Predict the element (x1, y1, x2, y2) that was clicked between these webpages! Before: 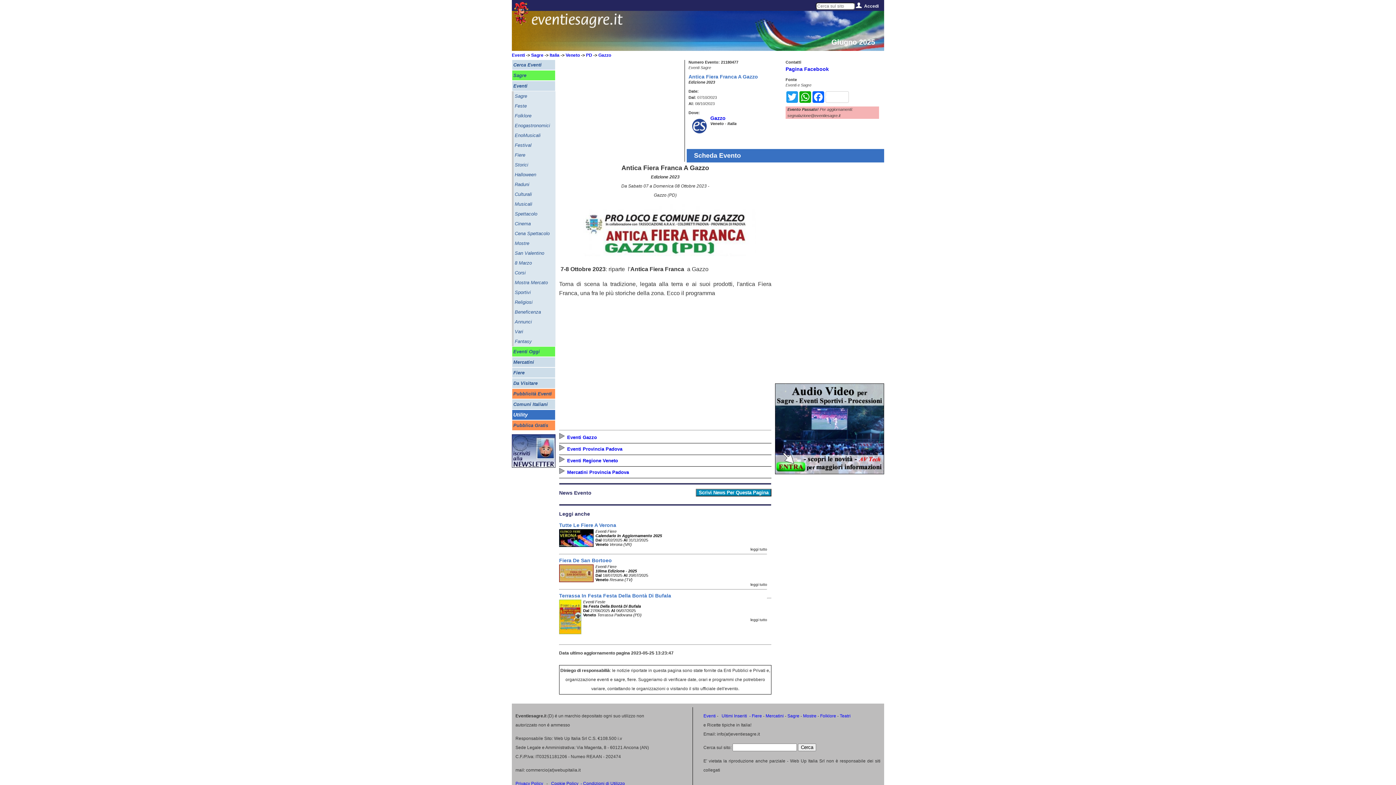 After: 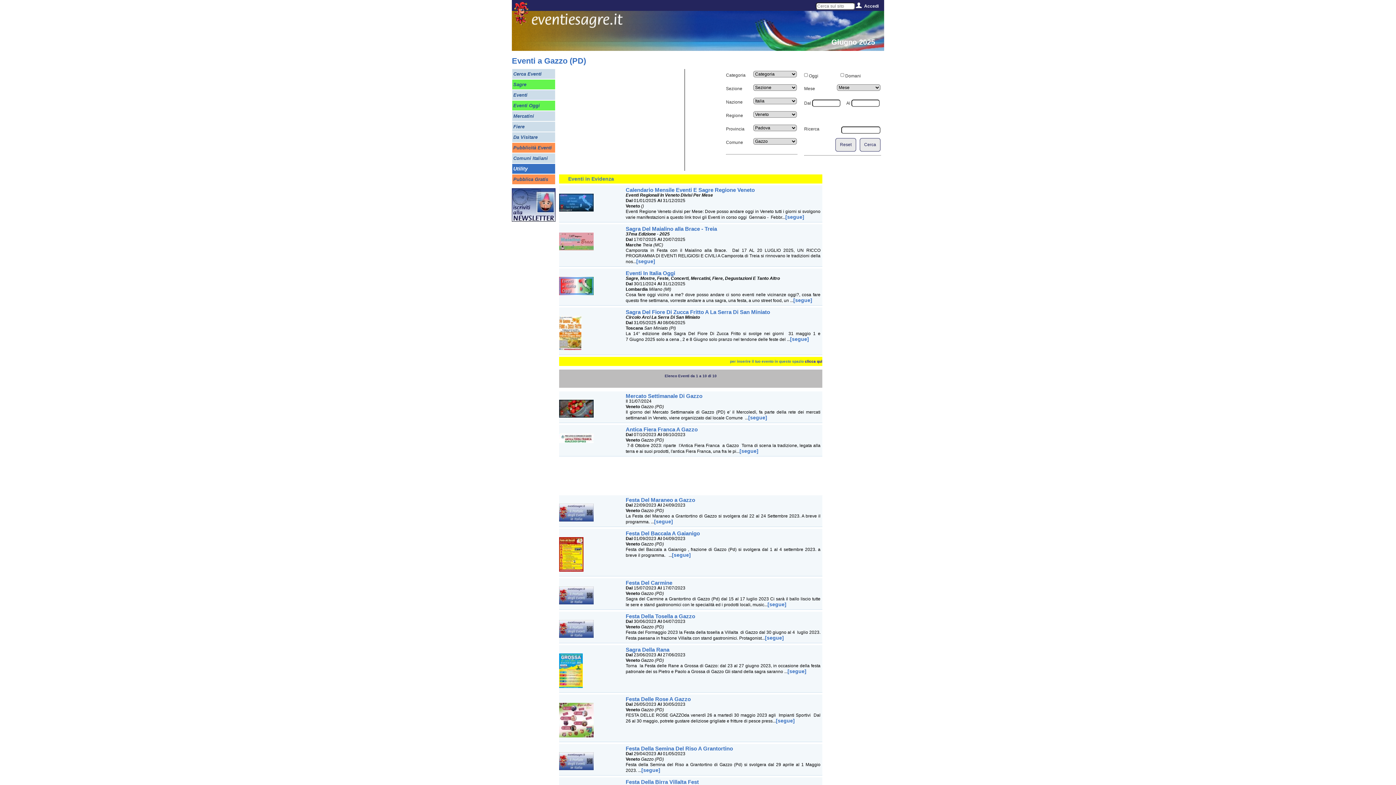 Action: bbox: (567, 434, 597, 440) label: Eventi Gazzo